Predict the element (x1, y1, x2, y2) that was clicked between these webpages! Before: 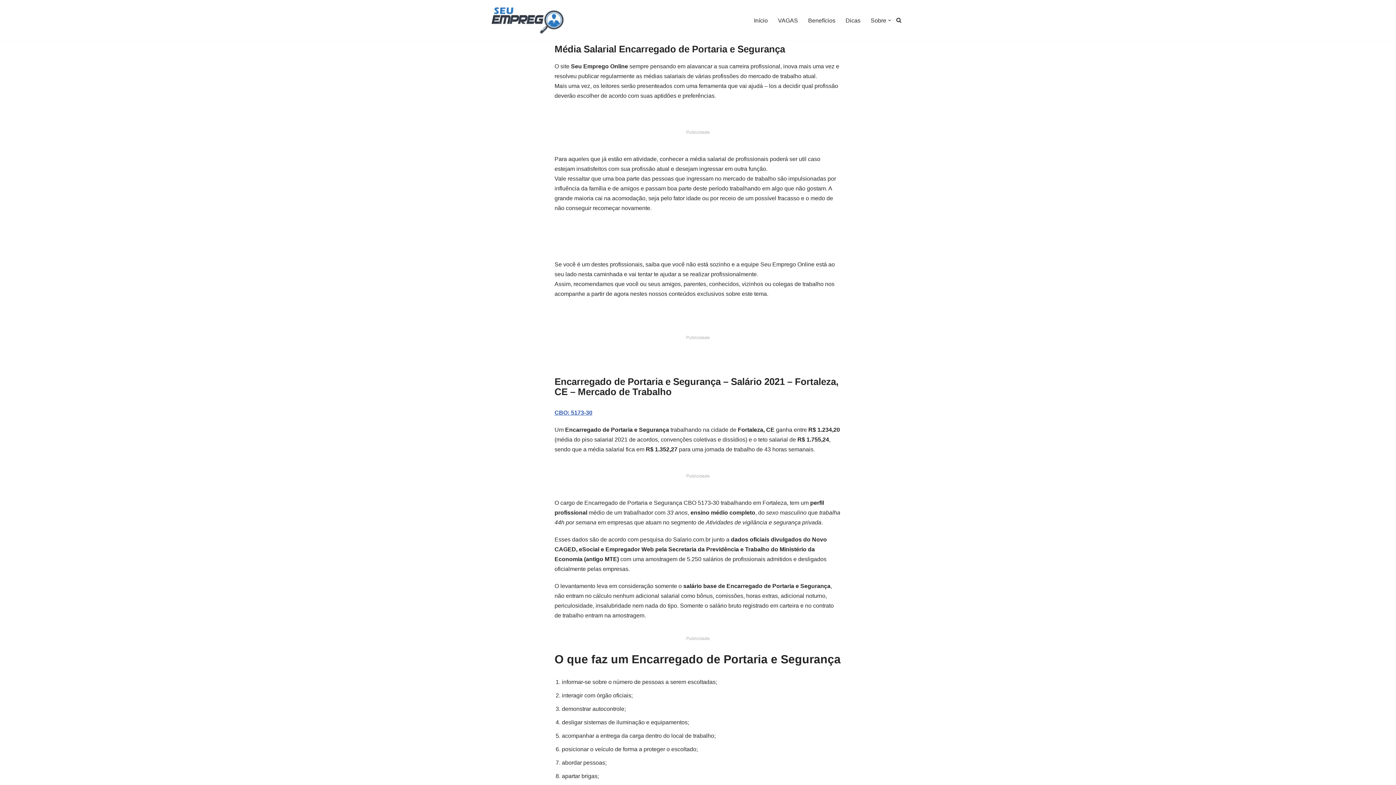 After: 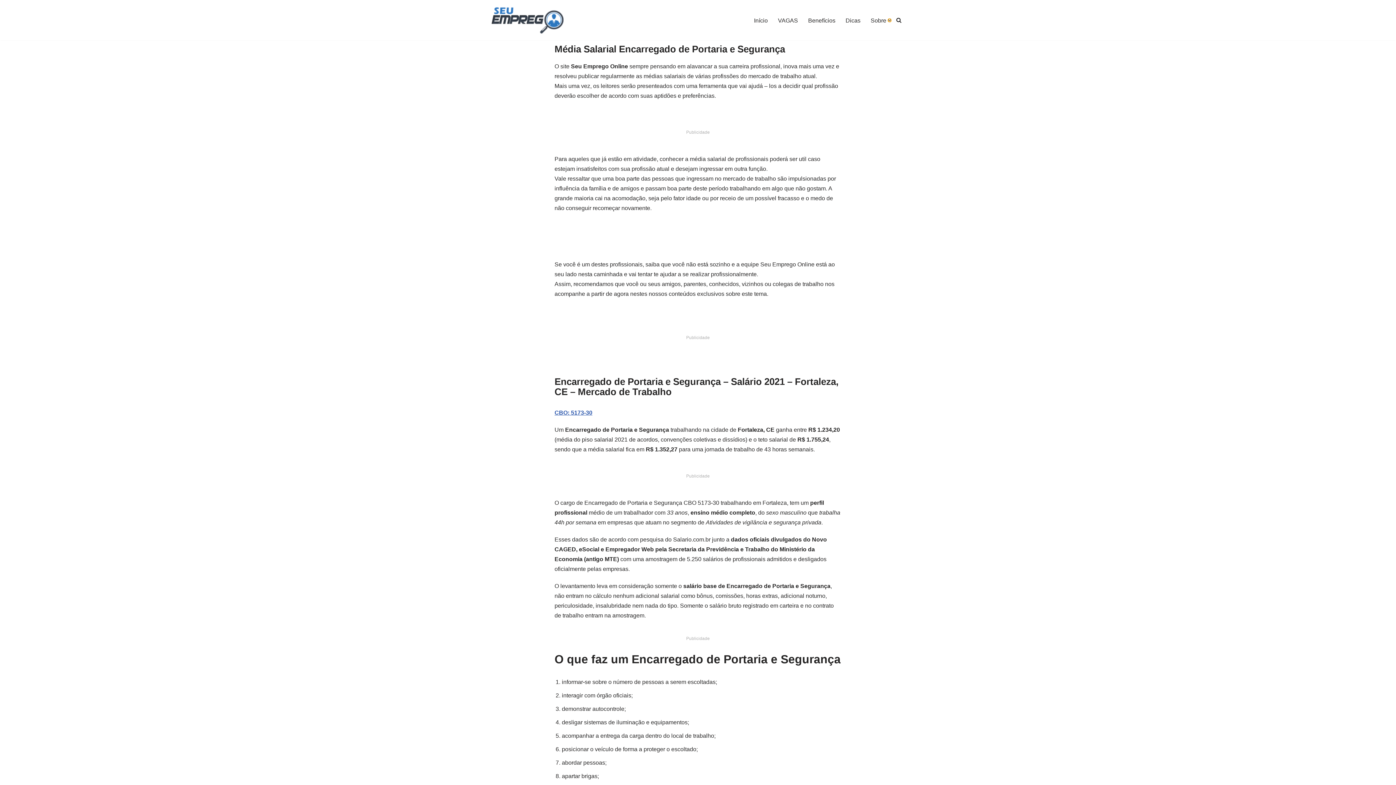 Action: bbox: (888, 18, 891, 21) label: Submenu aberto